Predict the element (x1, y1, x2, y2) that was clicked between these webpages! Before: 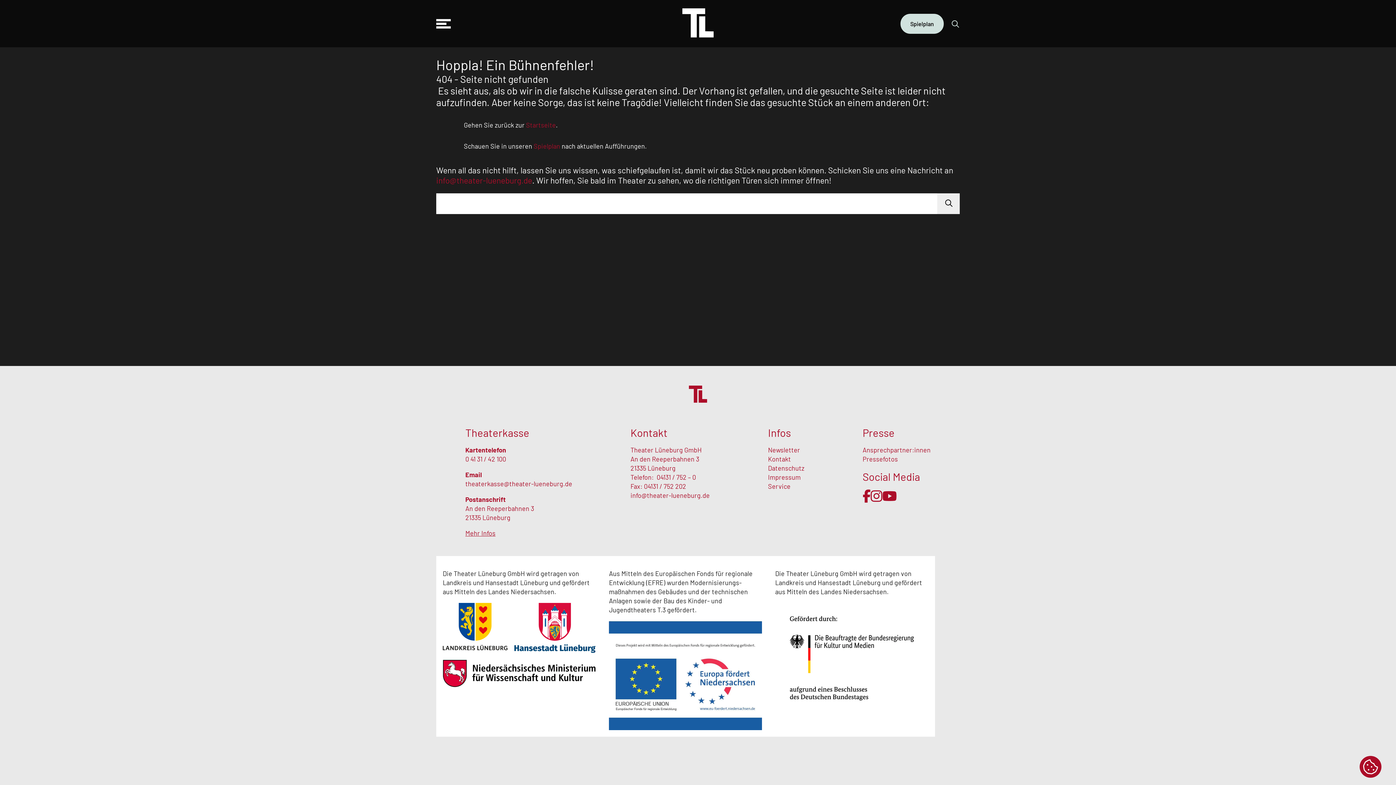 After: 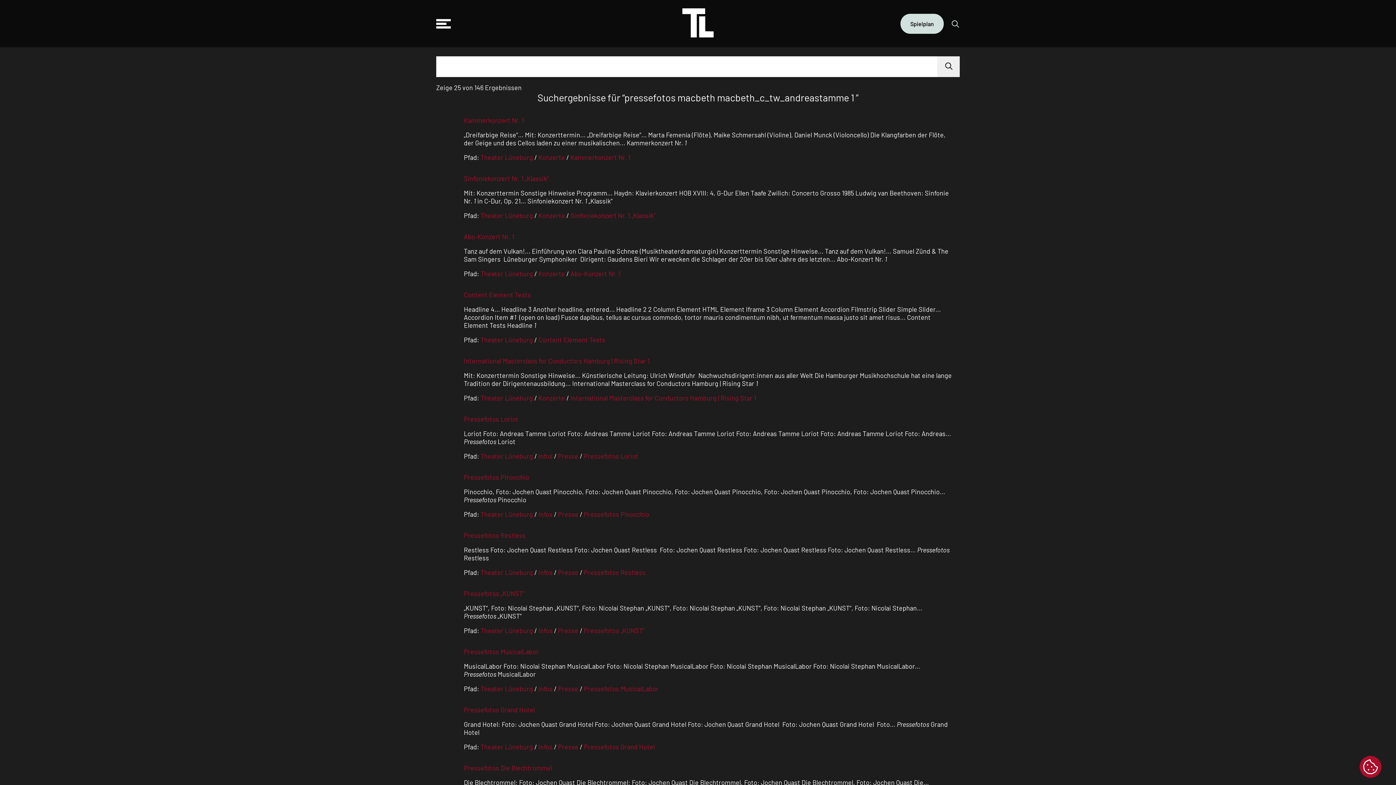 Action: bbox: (937, 193, 960, 214)